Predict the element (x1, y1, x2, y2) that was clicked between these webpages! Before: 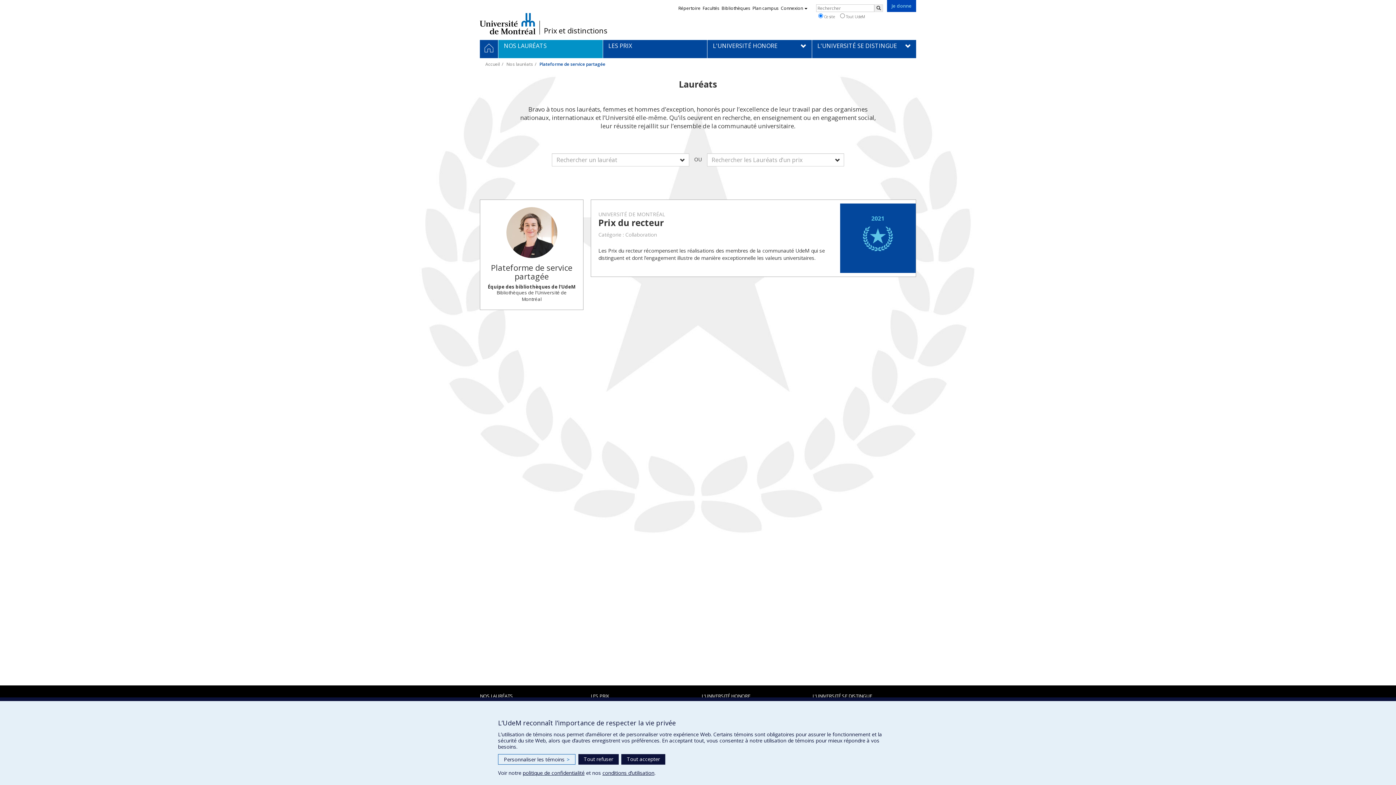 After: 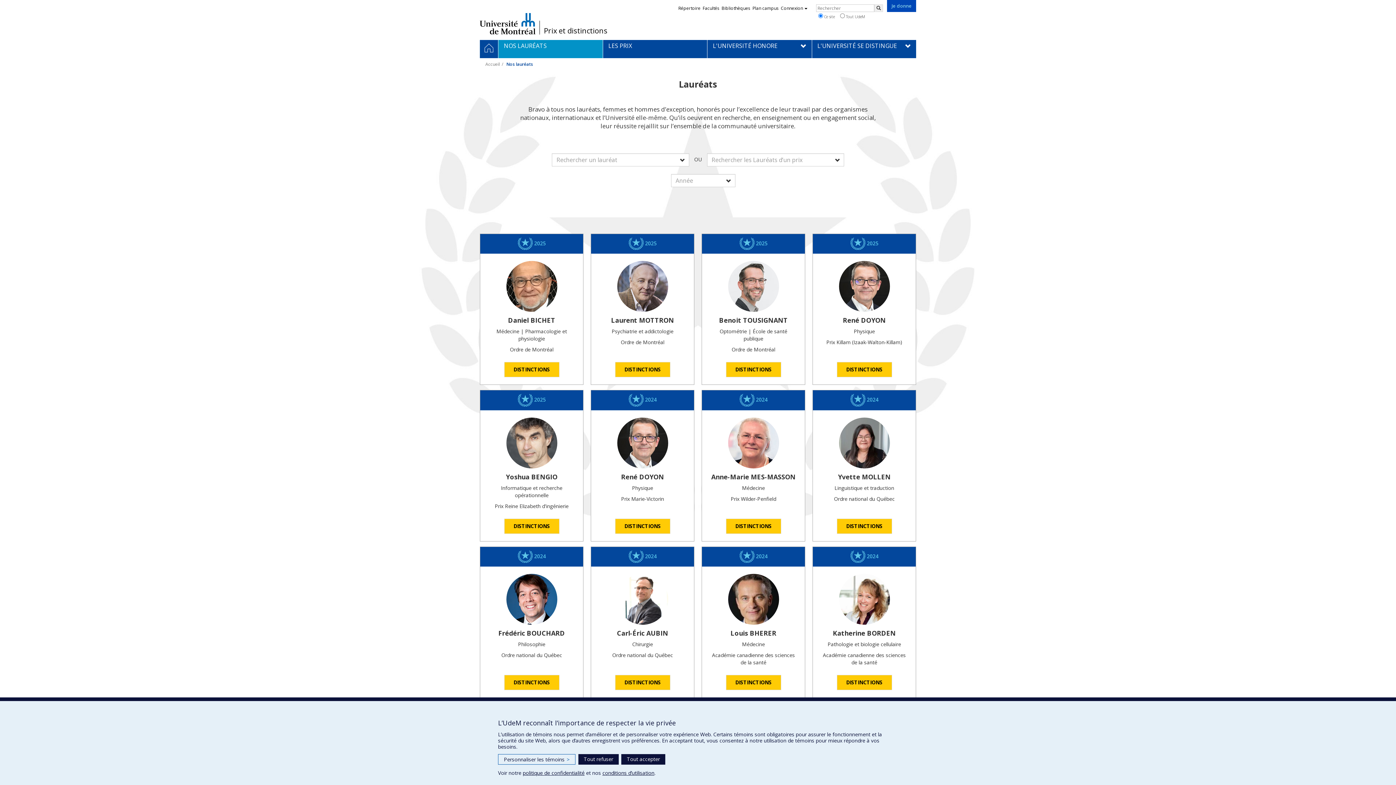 Action: label: Nos lauréats bbox: (506, 61, 533, 67)